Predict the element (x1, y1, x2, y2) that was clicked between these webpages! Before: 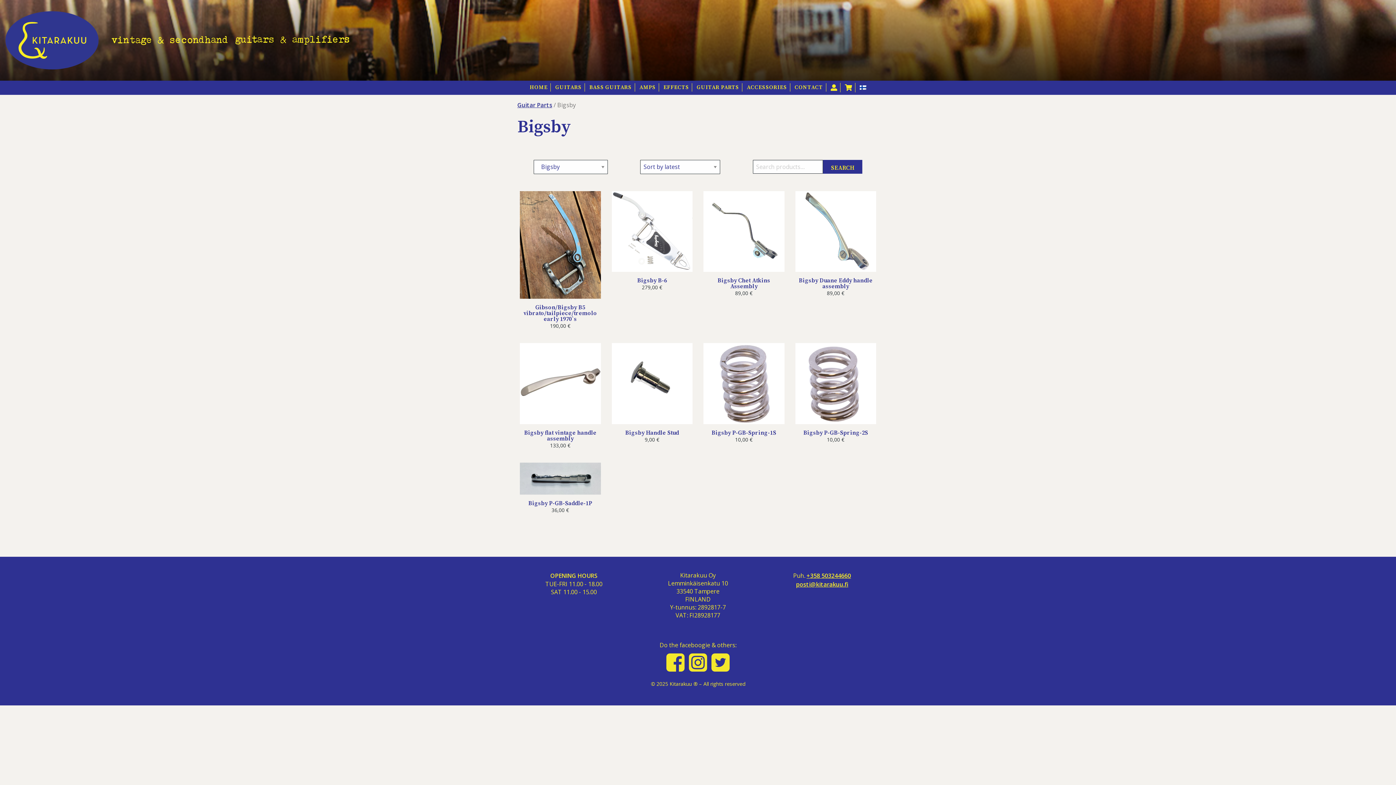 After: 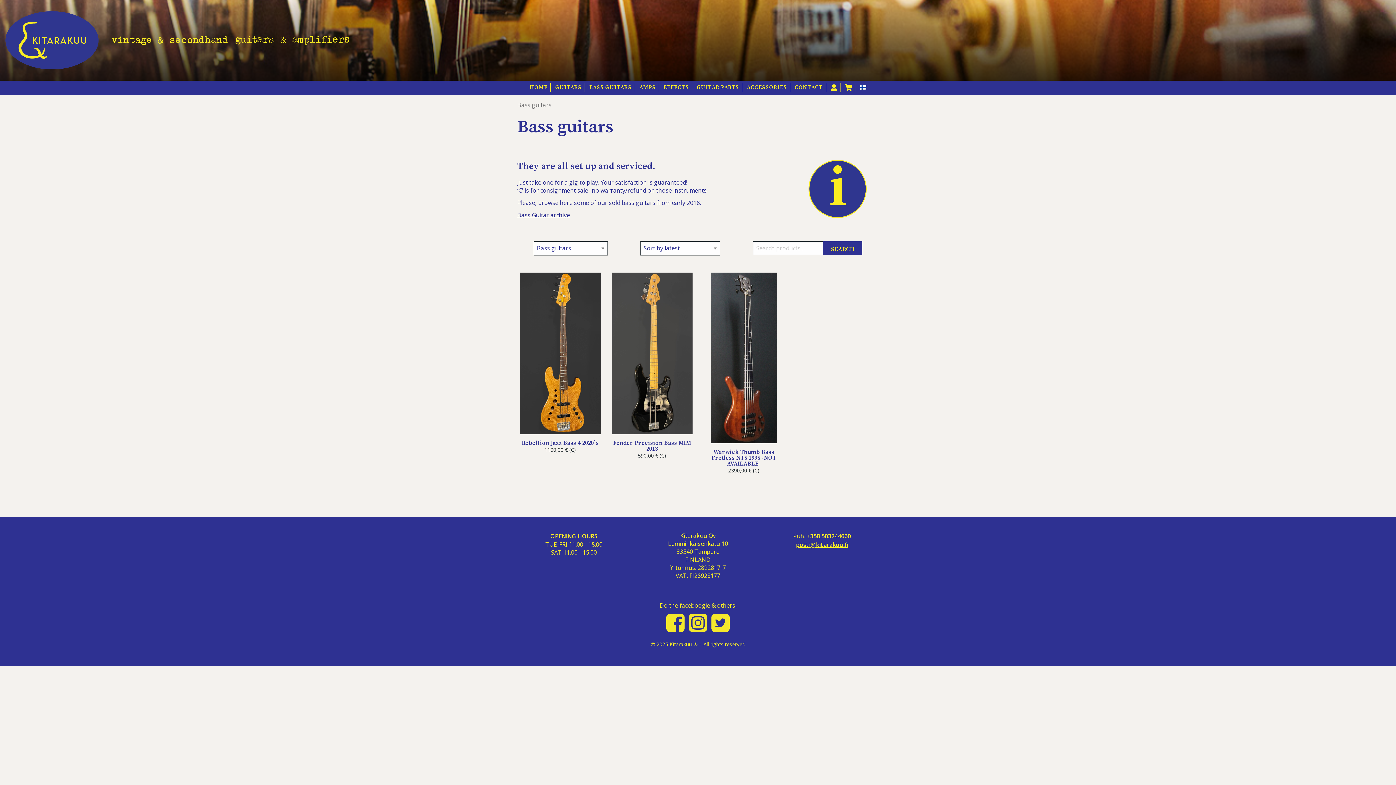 Action: bbox: (586, 83, 635, 91) label: BASS GUITARS